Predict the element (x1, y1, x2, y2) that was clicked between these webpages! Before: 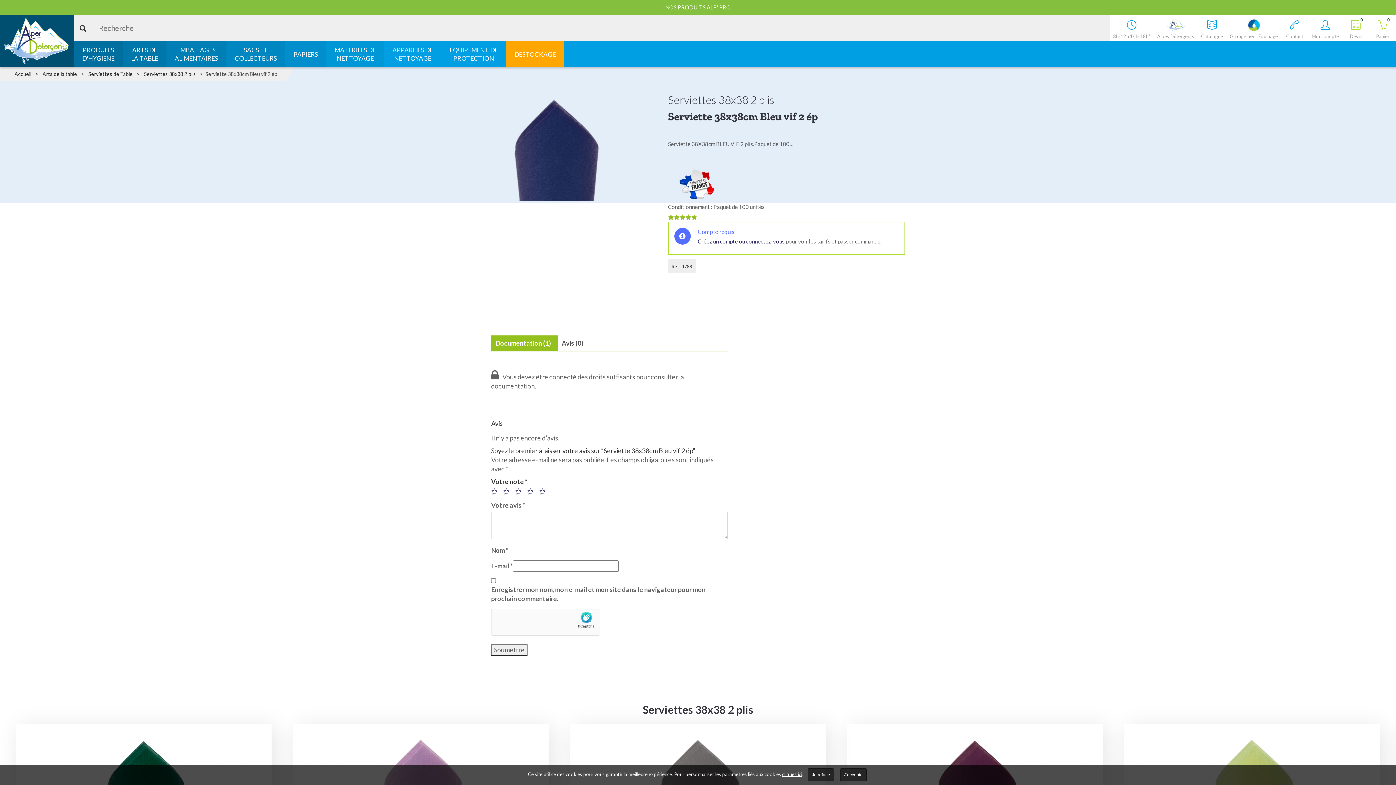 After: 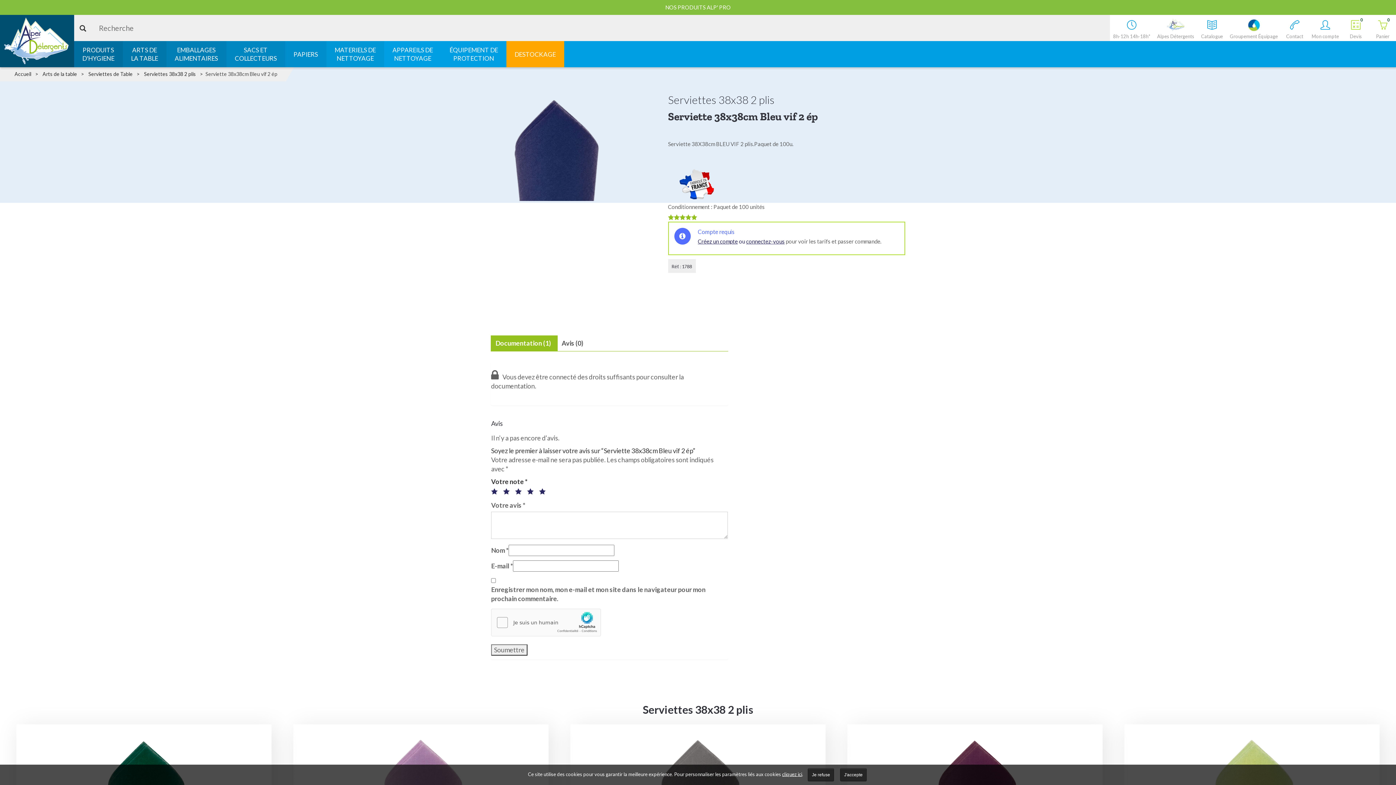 Action: label: 5 bbox: (539, 488, 550, 495)